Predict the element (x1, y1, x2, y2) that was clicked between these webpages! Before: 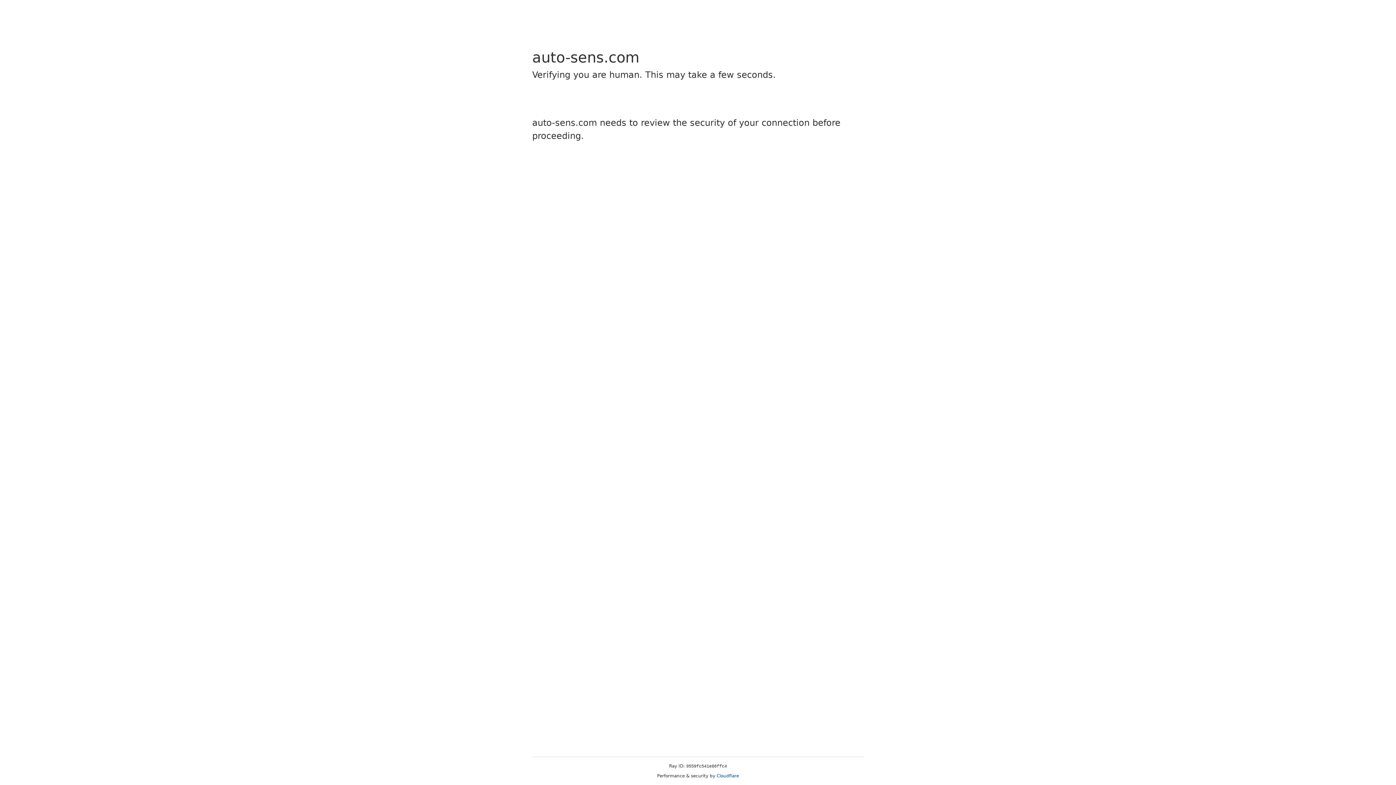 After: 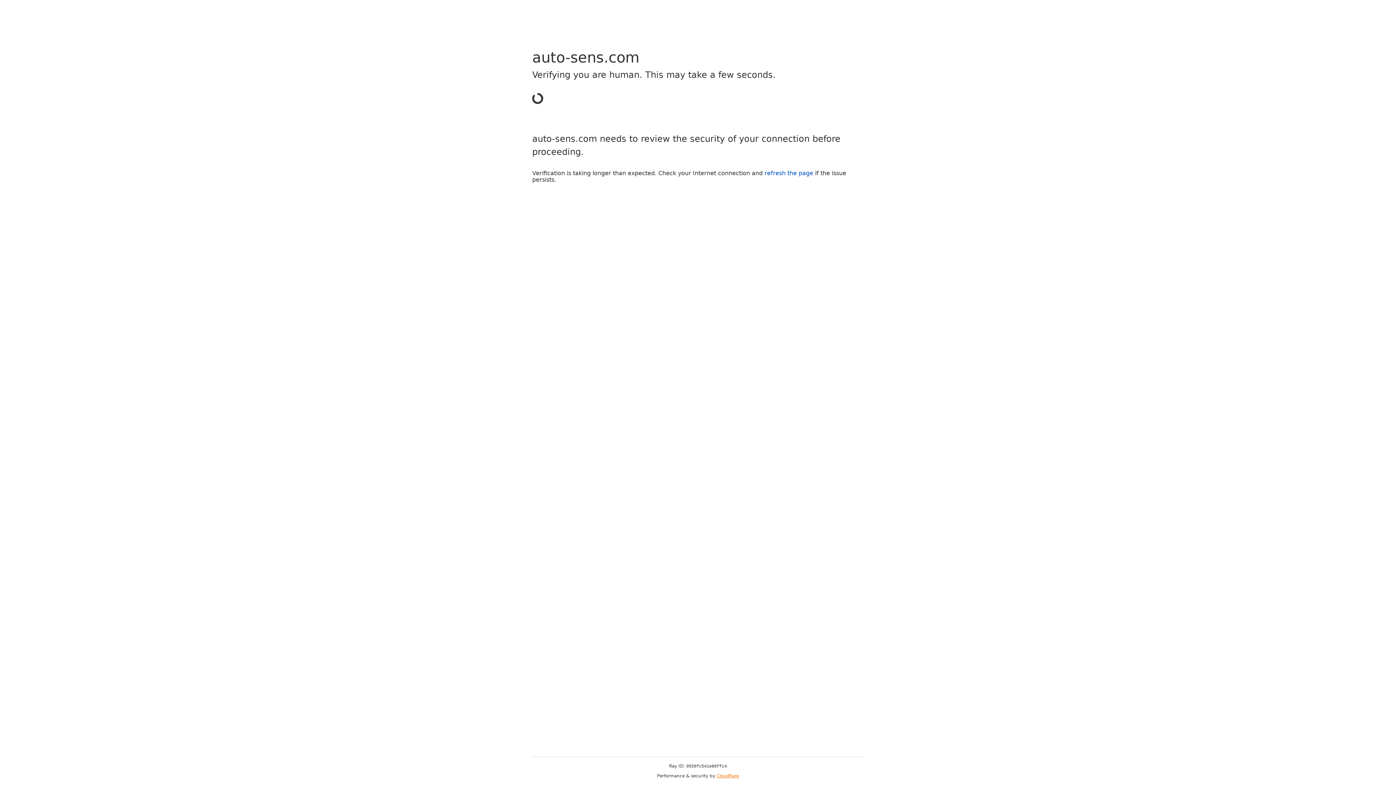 Action: bbox: (716, 773, 739, 778) label: Cloudflare